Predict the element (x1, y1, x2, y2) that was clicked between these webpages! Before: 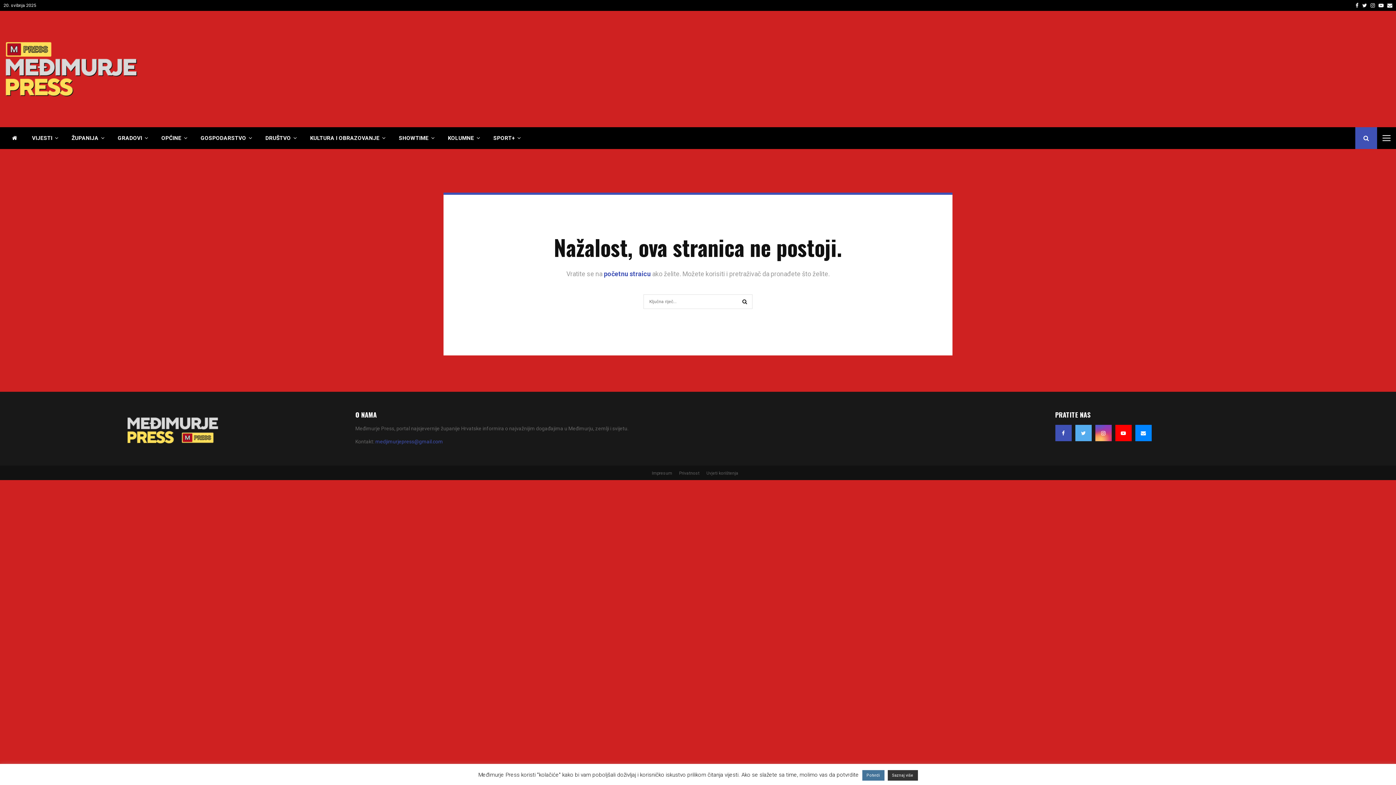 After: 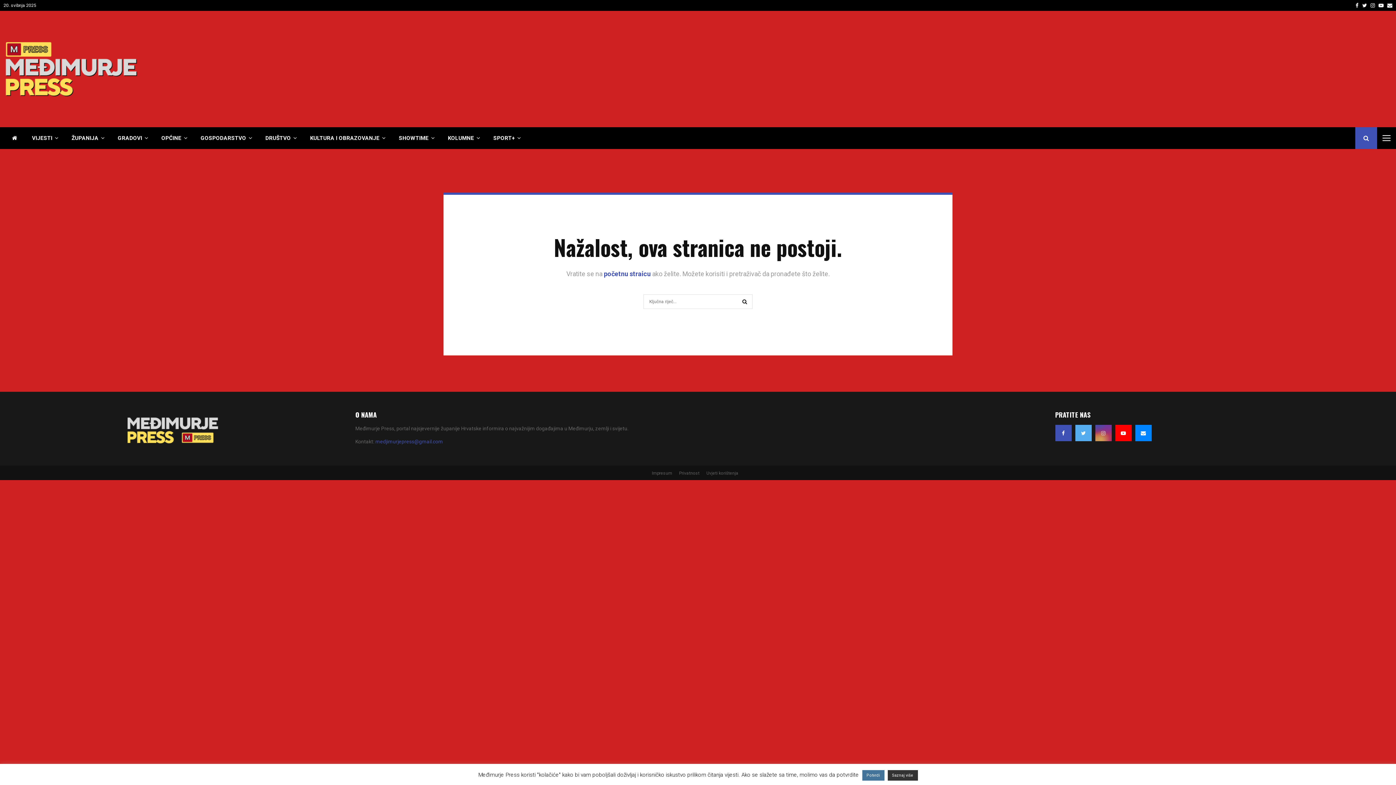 Action: bbox: (1095, 425, 1111, 441)